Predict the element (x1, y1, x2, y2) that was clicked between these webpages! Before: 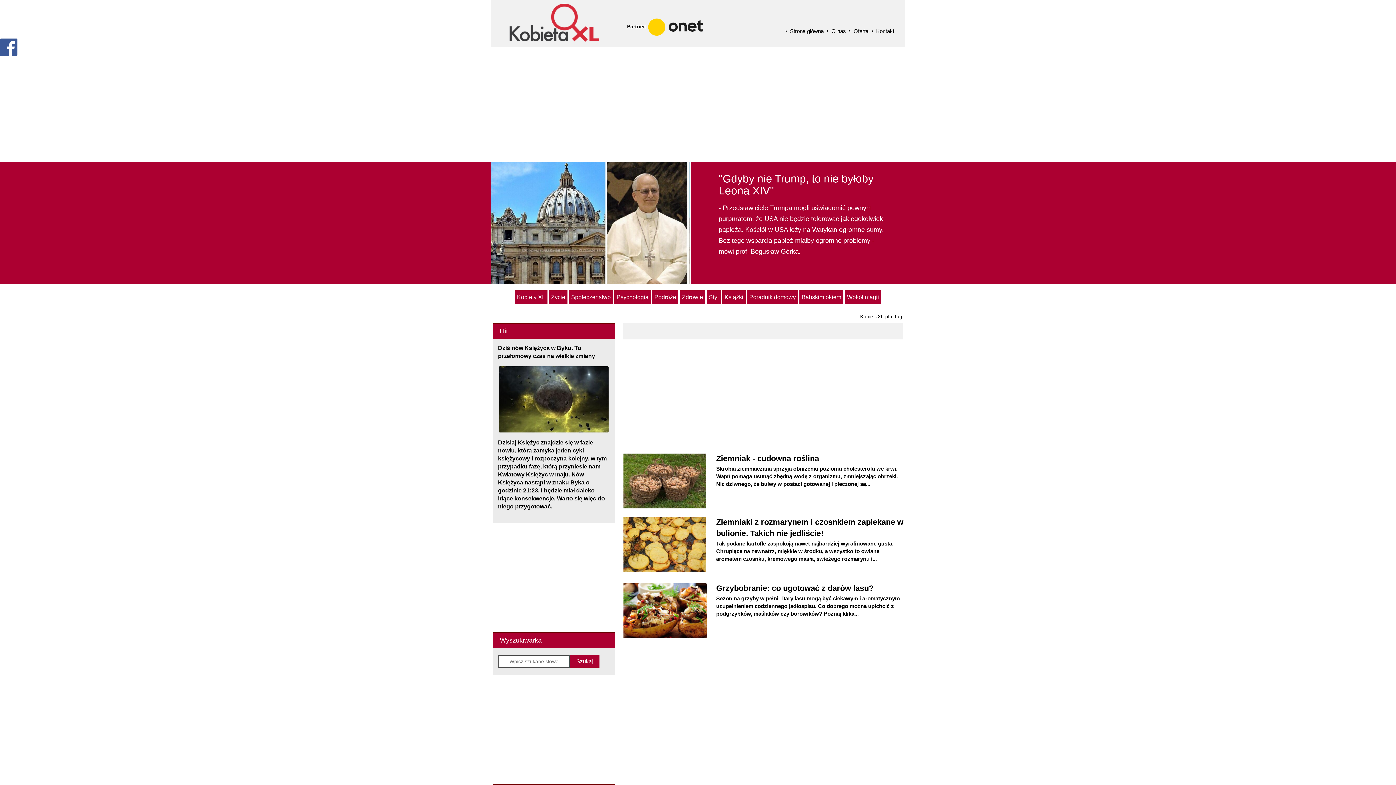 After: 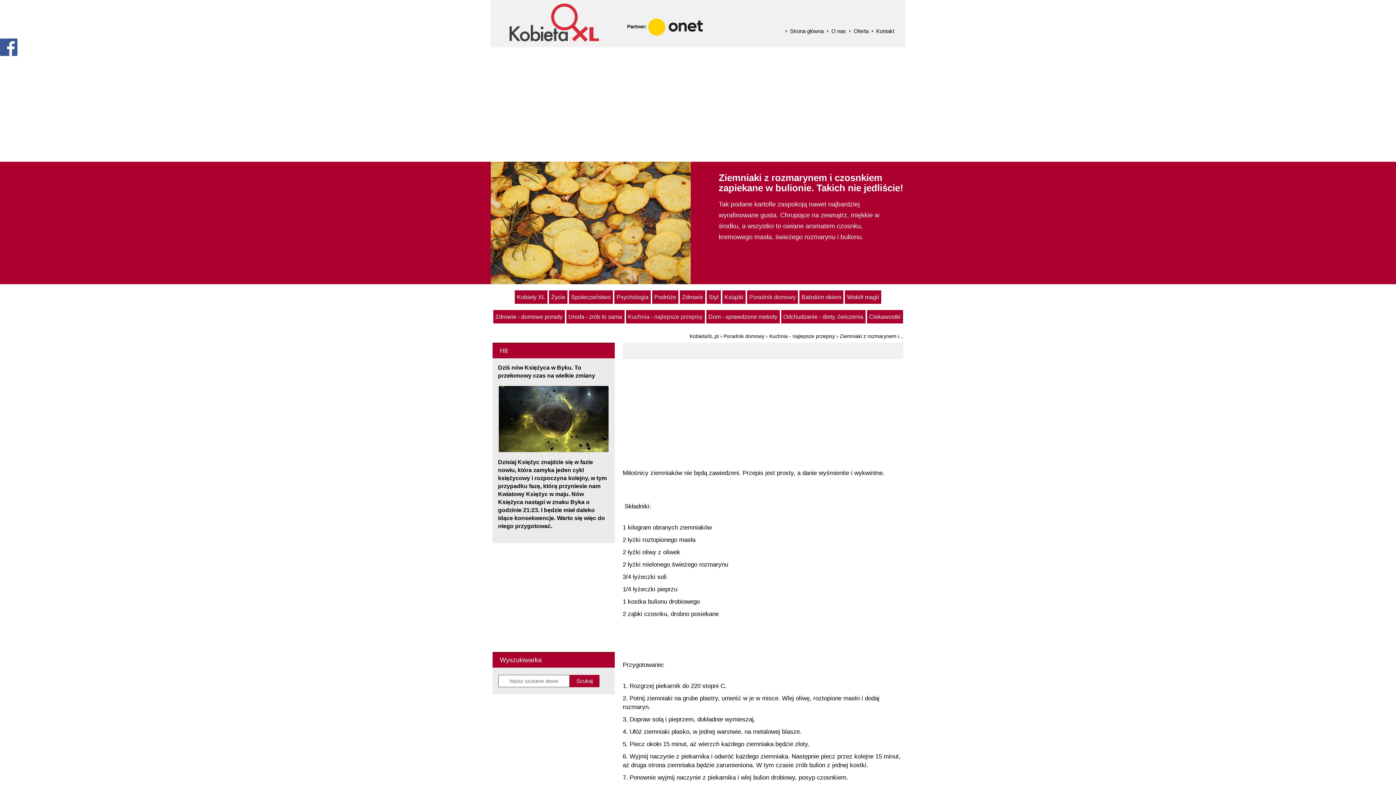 Action: label: Tak podane kartofle zaspokoją nawet najbardziej wyrafinowane gusta. Chrupiące na zewnątrz, miękkie w środku, a wszystko to owiane aromatem czosnku, kremowego masła, świeżego rozmarynu i... bbox: (716, 540, 903, 575)